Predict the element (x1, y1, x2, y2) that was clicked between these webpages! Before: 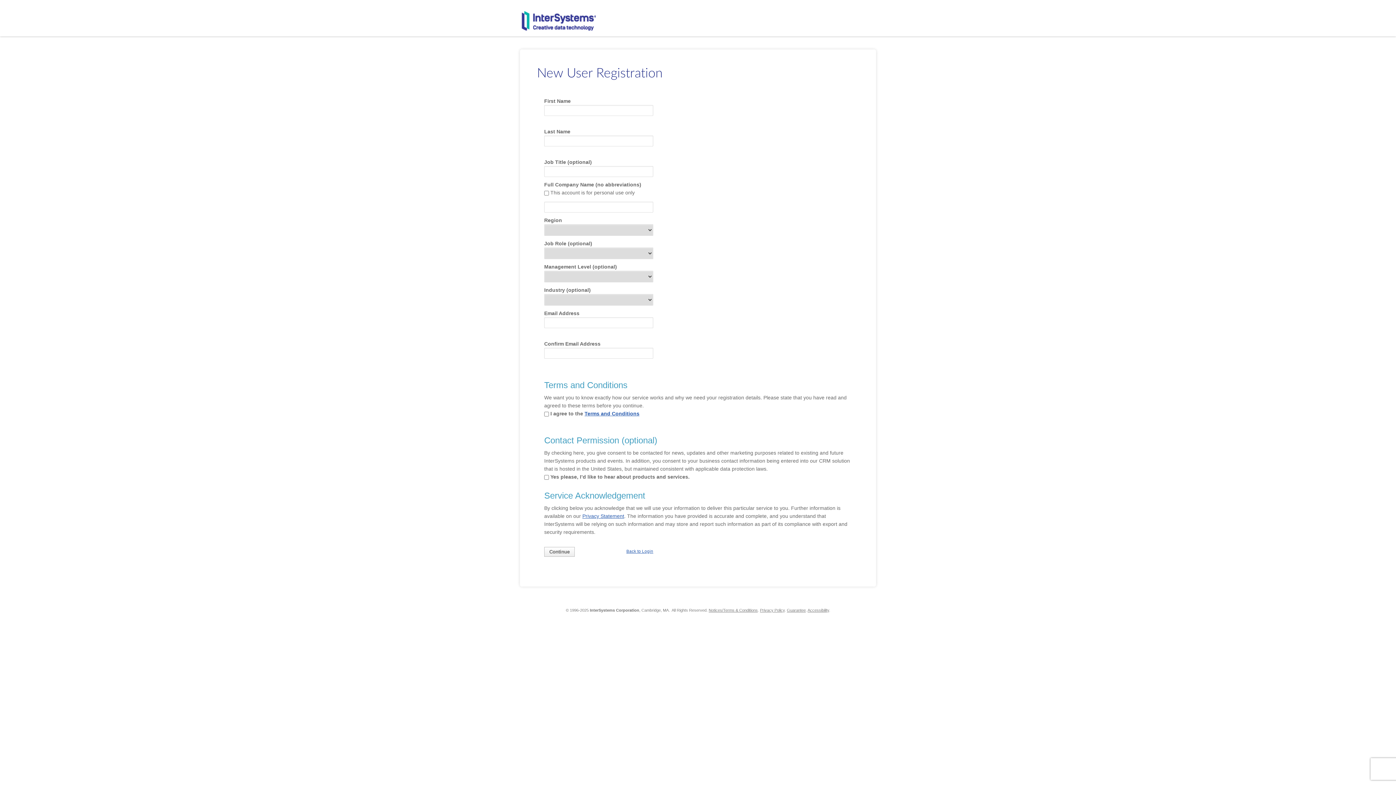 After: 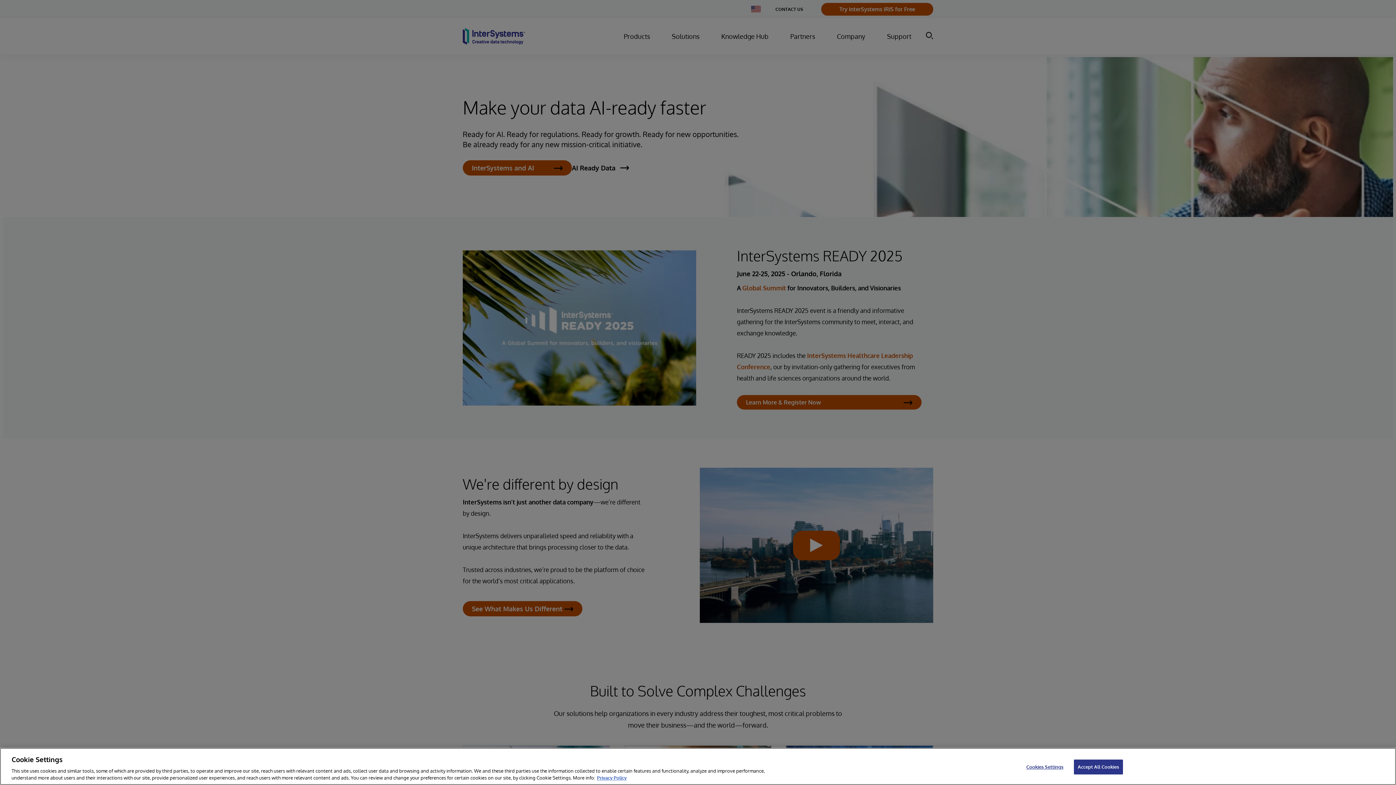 Action: bbox: (521, 10, 596, 31)